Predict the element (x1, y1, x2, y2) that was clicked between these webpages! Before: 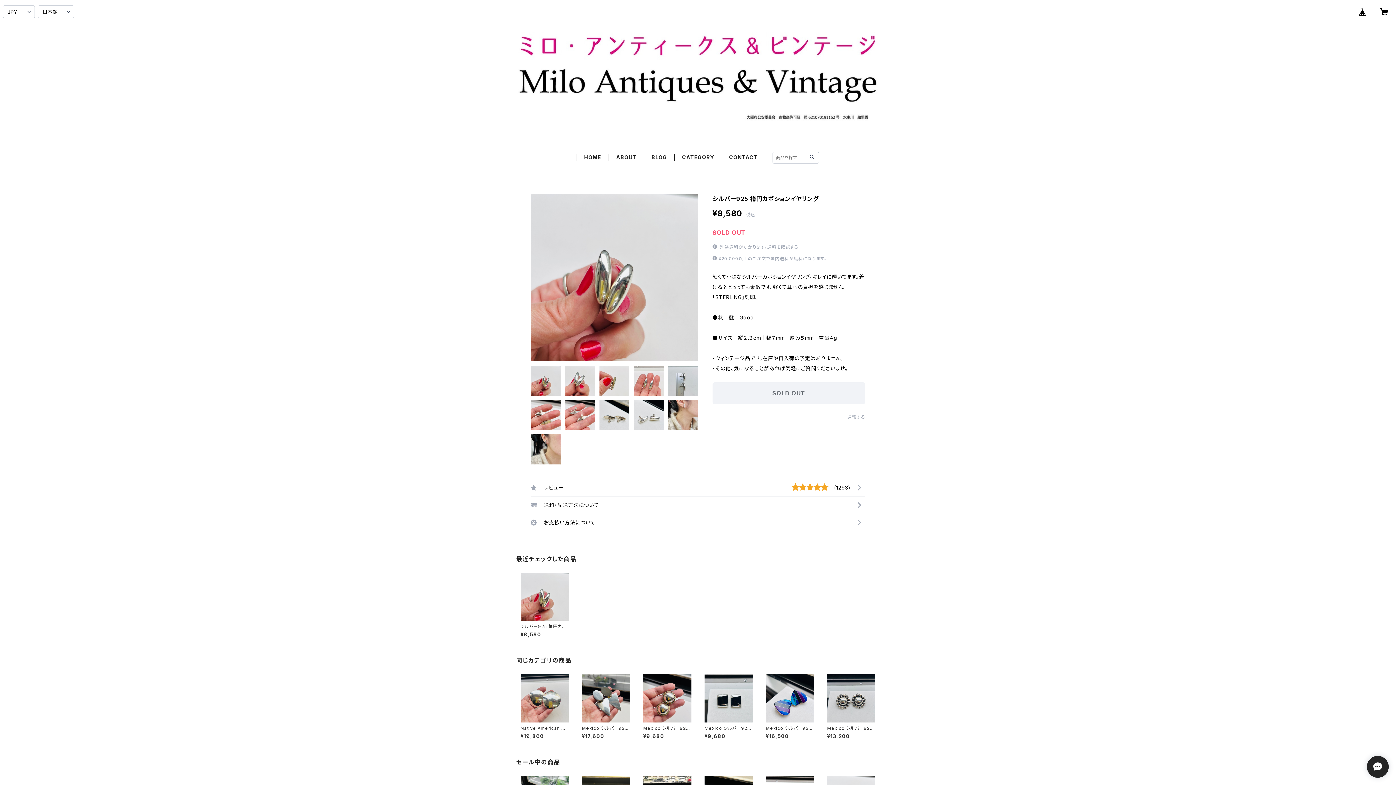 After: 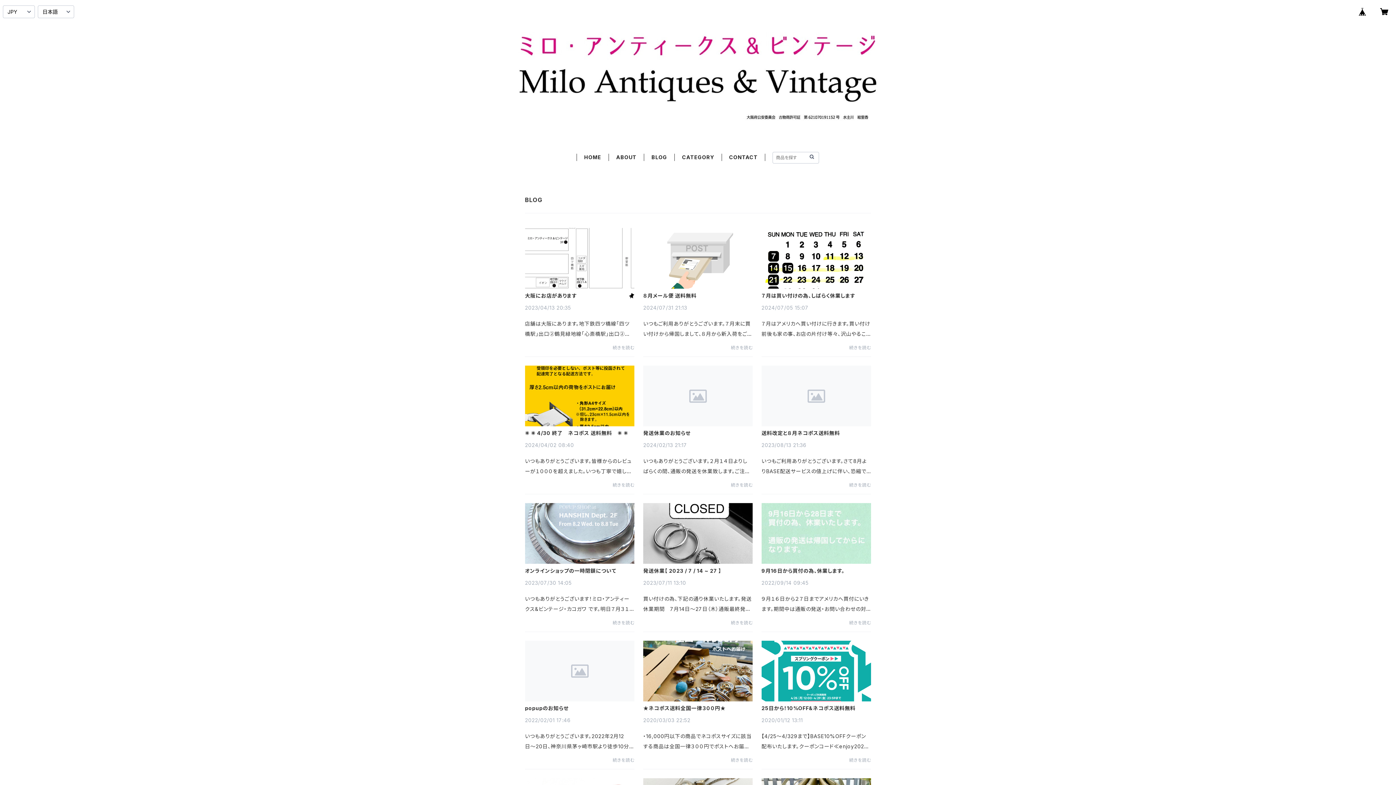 Action: bbox: (651, 154, 667, 160) label: BLOG